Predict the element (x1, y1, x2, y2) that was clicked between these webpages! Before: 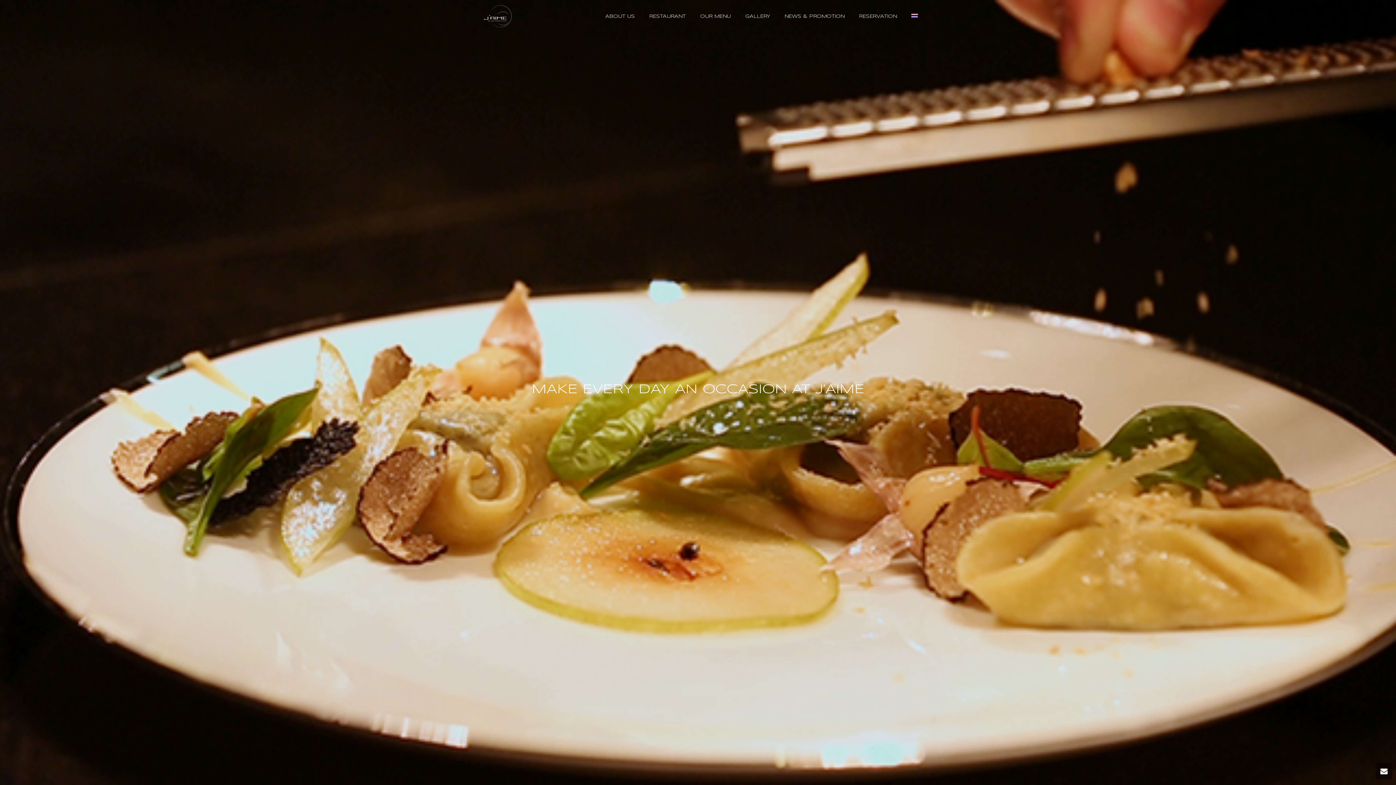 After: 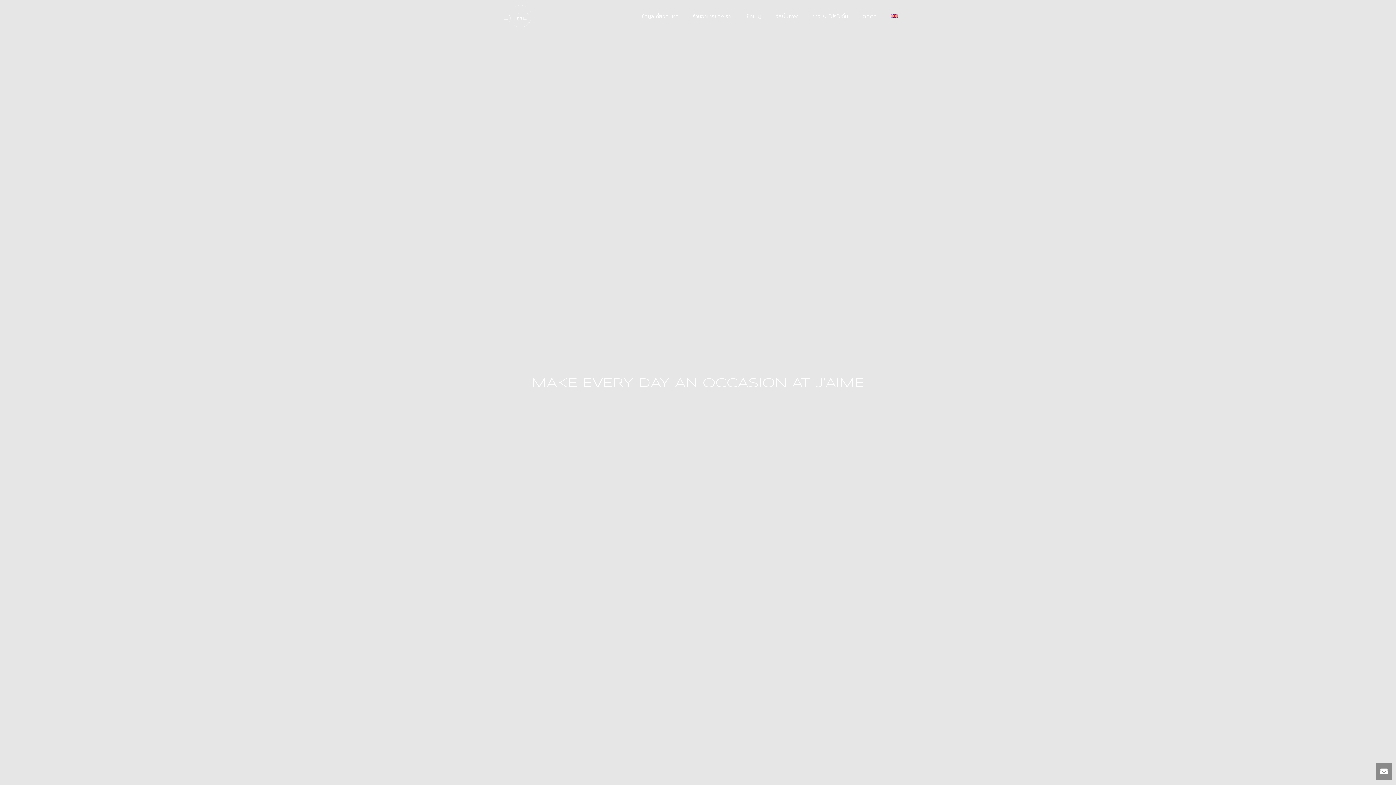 Action: bbox: (904, 12, 925, 20)